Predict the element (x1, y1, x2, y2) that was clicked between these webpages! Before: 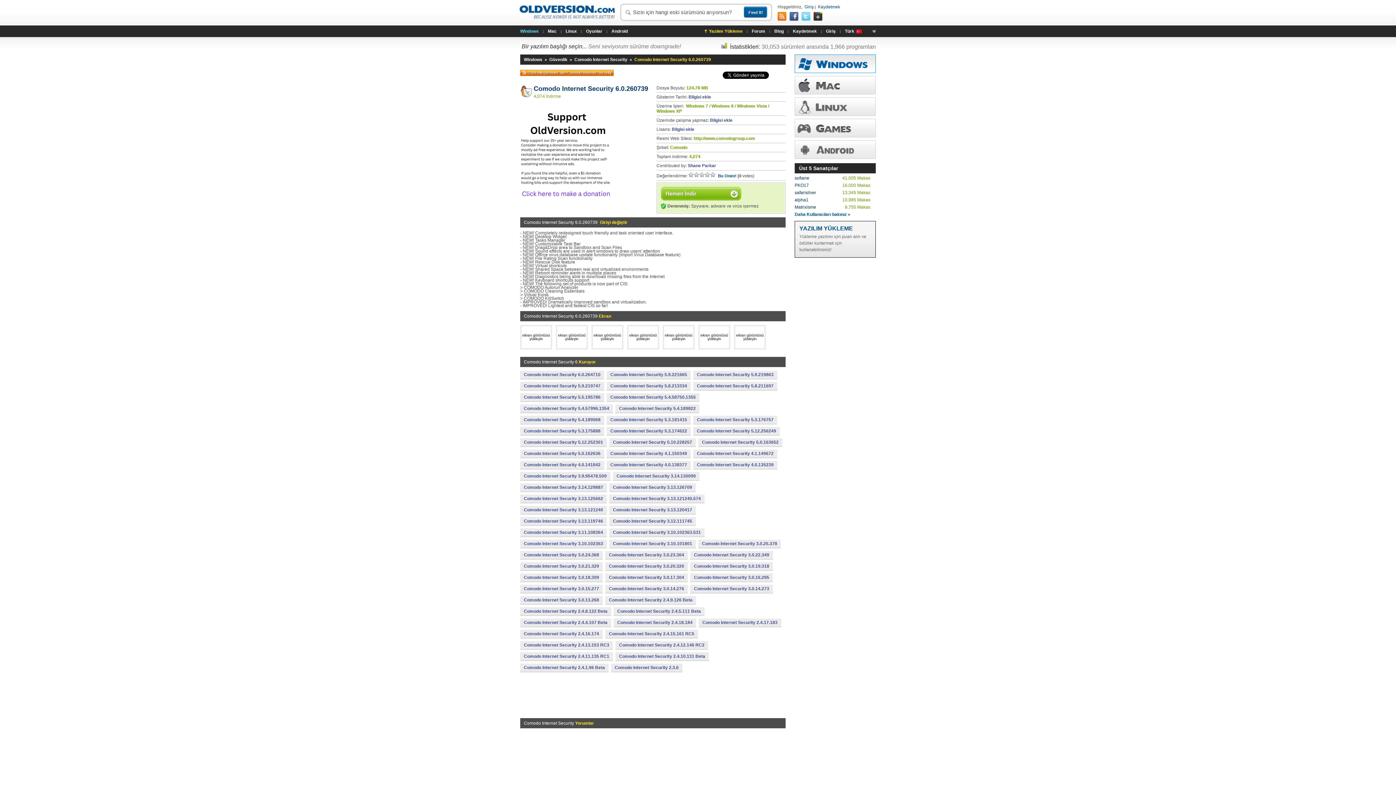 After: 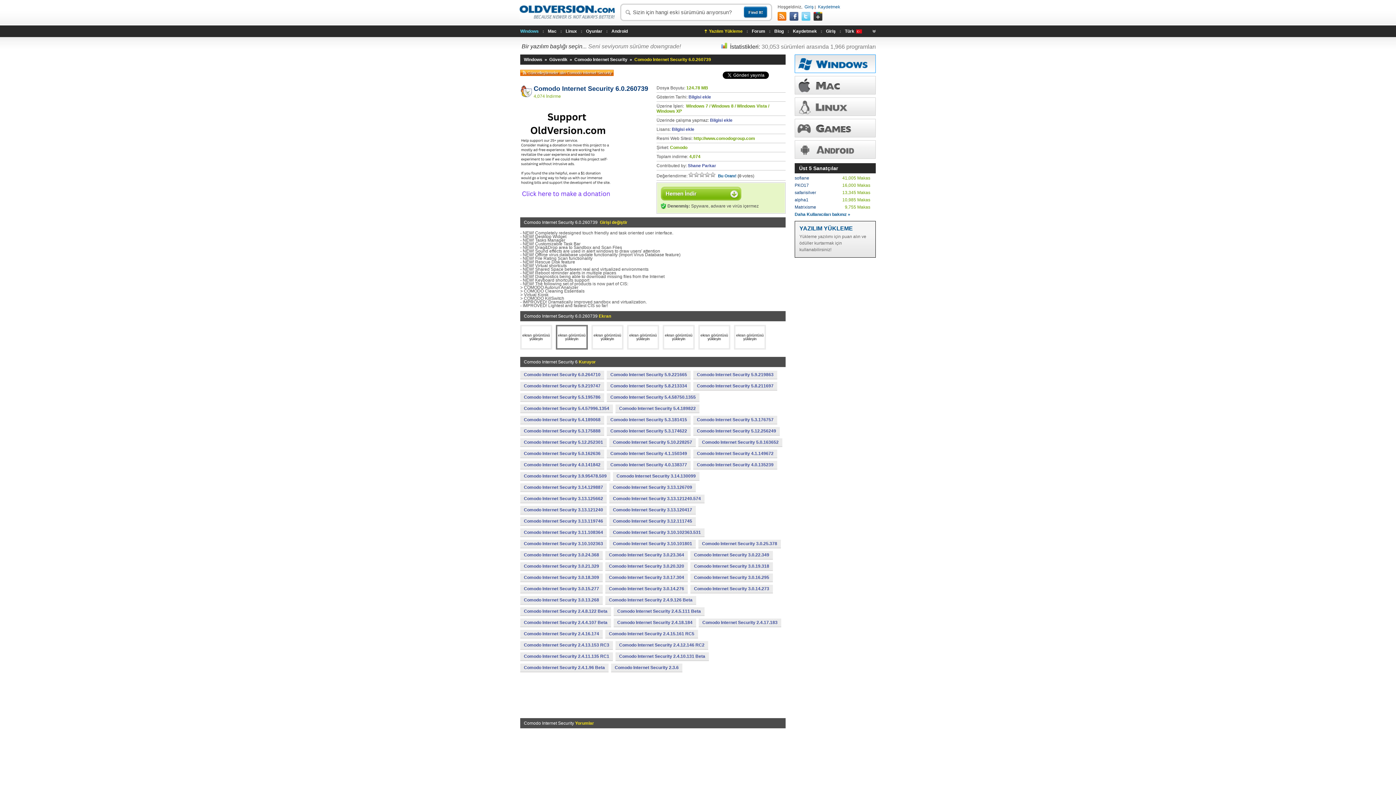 Action: bbox: (558, 333, 585, 341) label: 

ekran görüntüsü yükleyin